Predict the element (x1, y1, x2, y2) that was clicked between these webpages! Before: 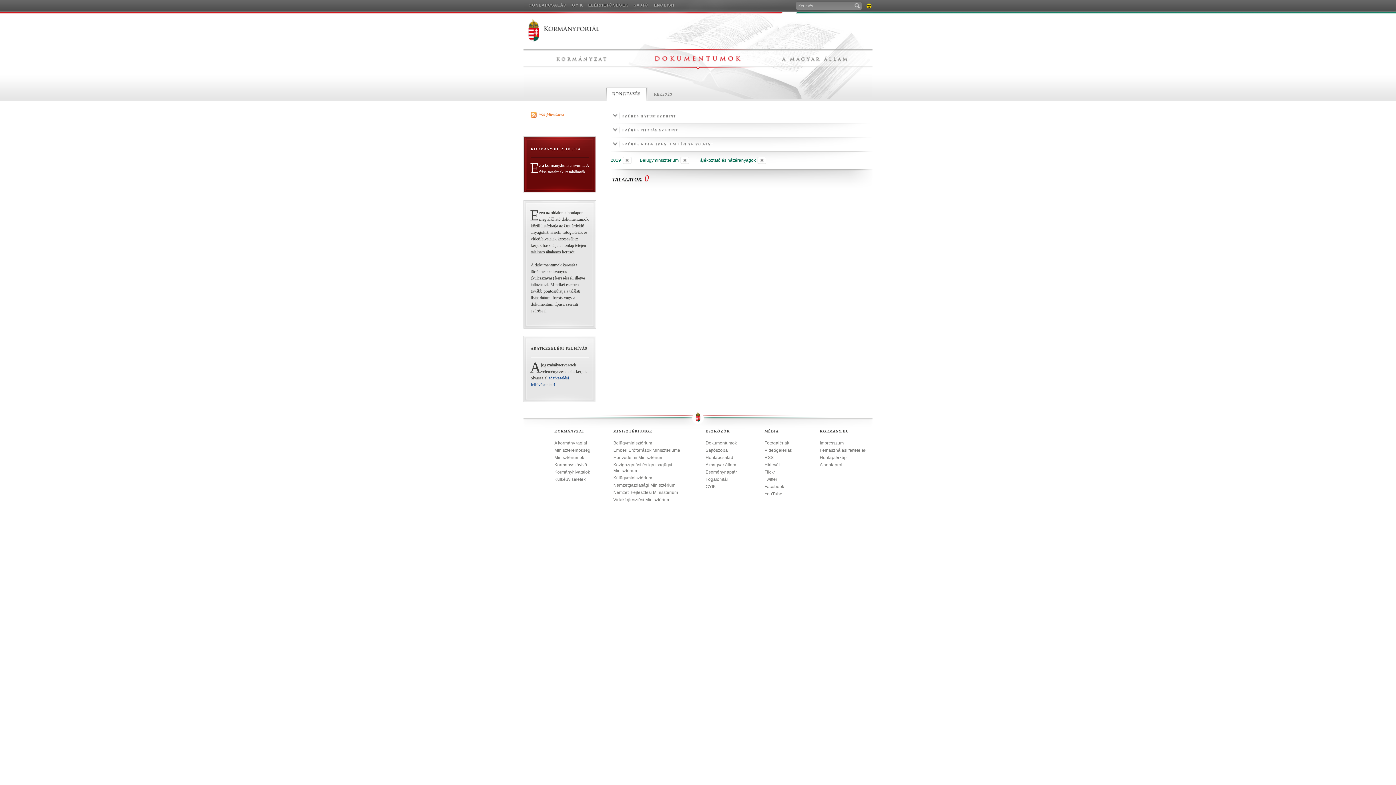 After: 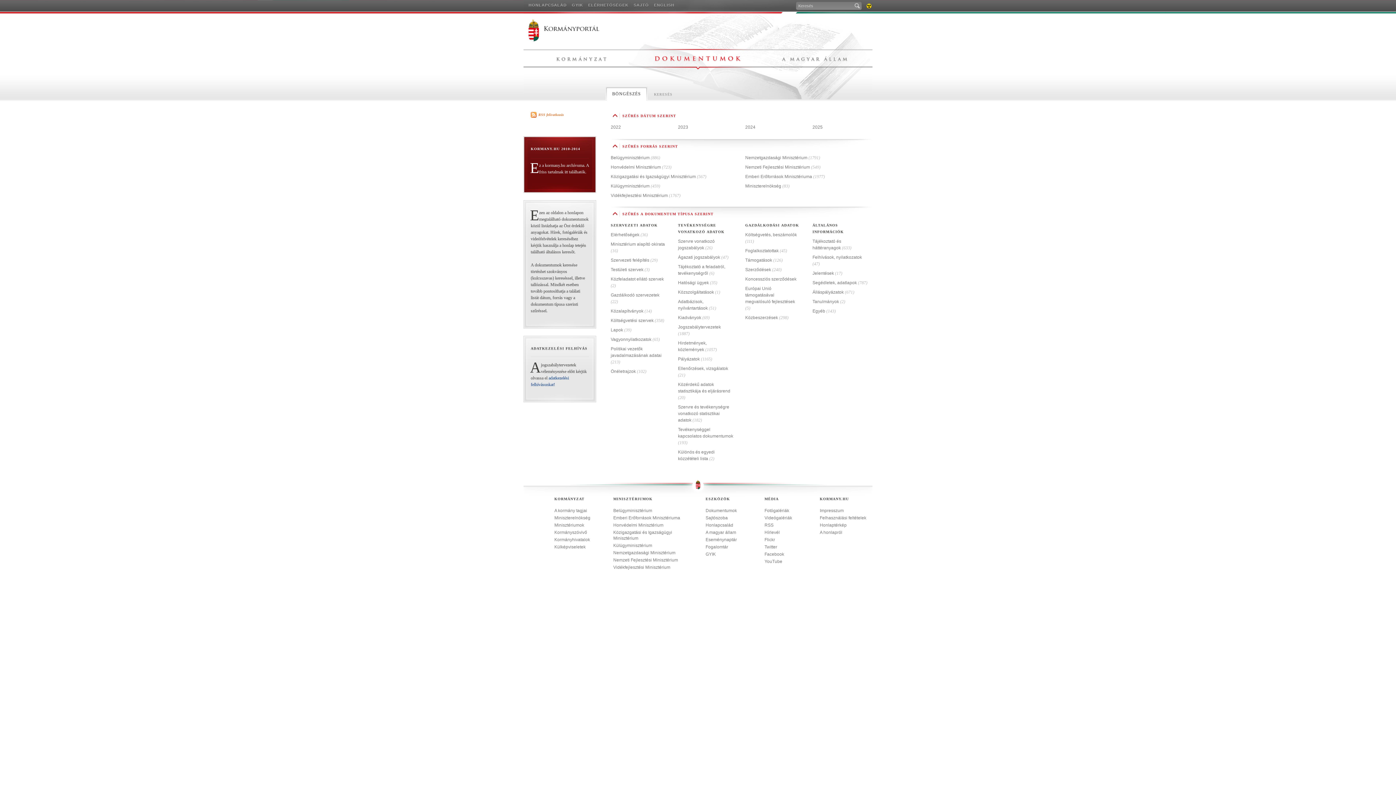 Action: bbox: (652, 49, 744, 66) label: Dokumentumok